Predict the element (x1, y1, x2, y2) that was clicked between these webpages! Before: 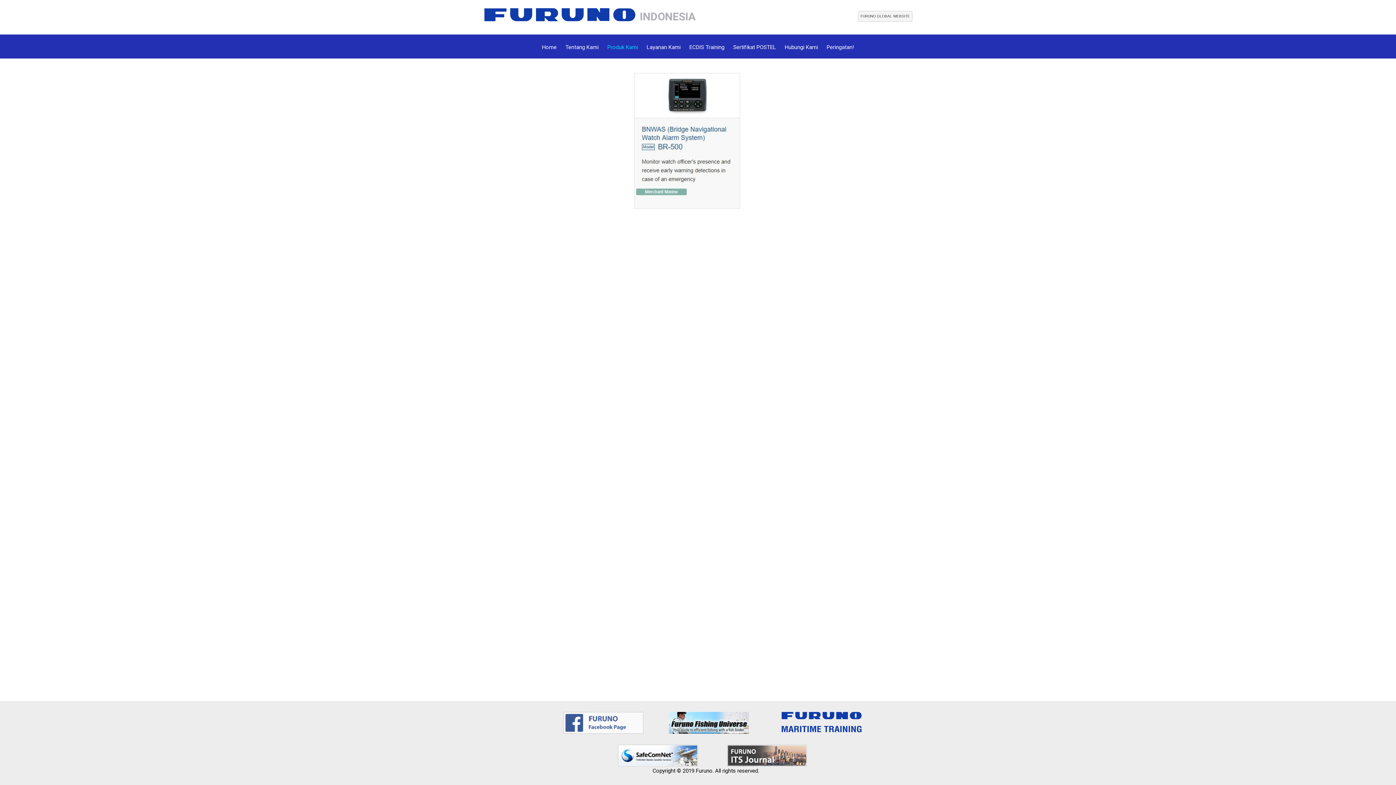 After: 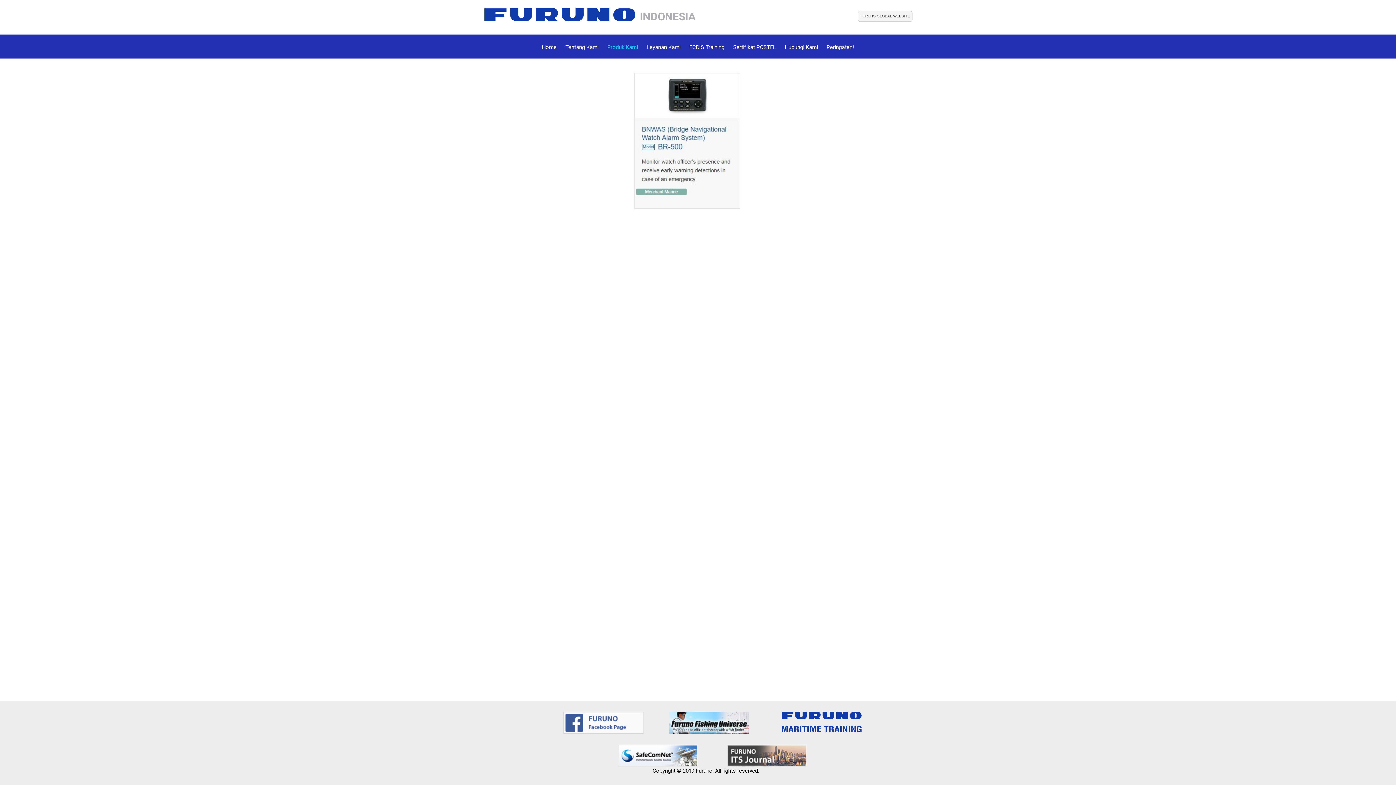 Action: bbox: (727, 752, 807, 758)